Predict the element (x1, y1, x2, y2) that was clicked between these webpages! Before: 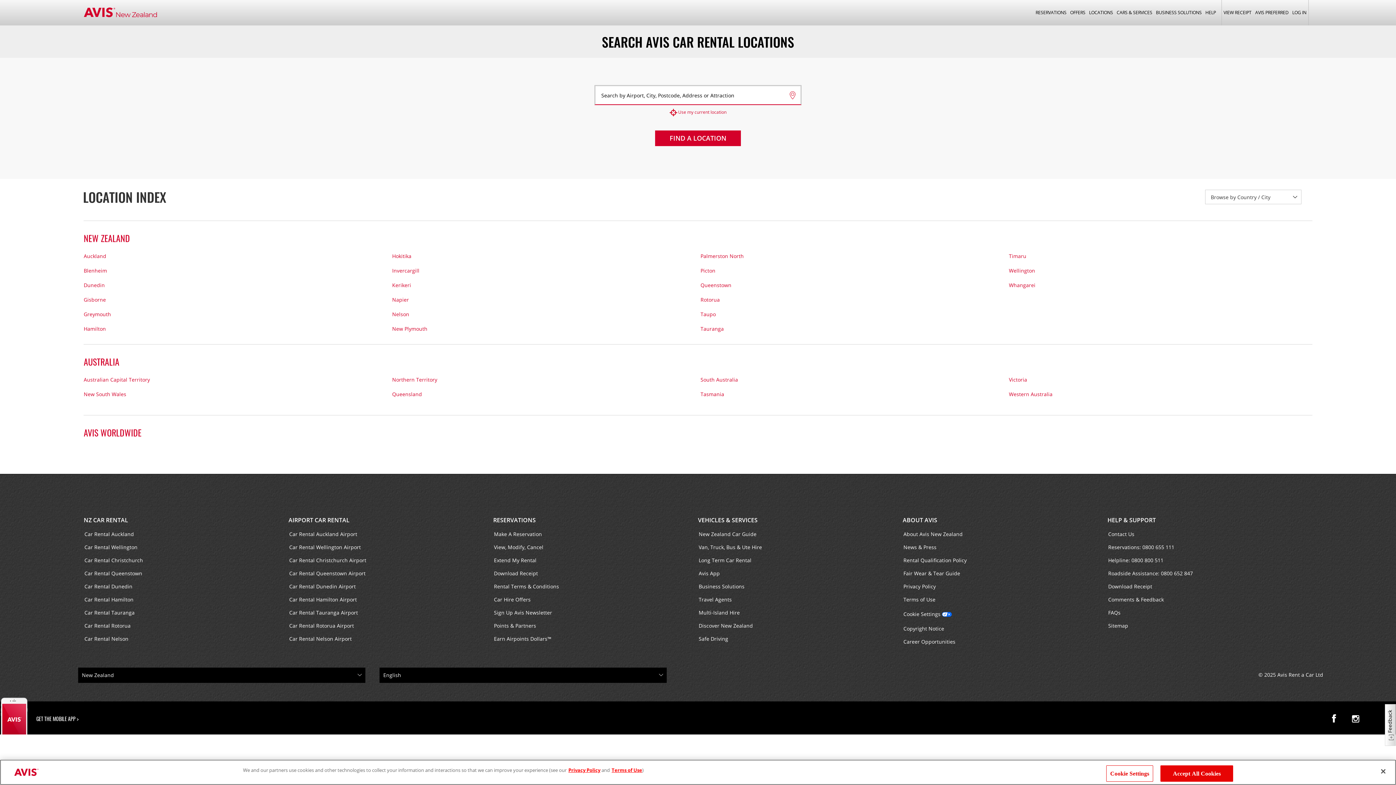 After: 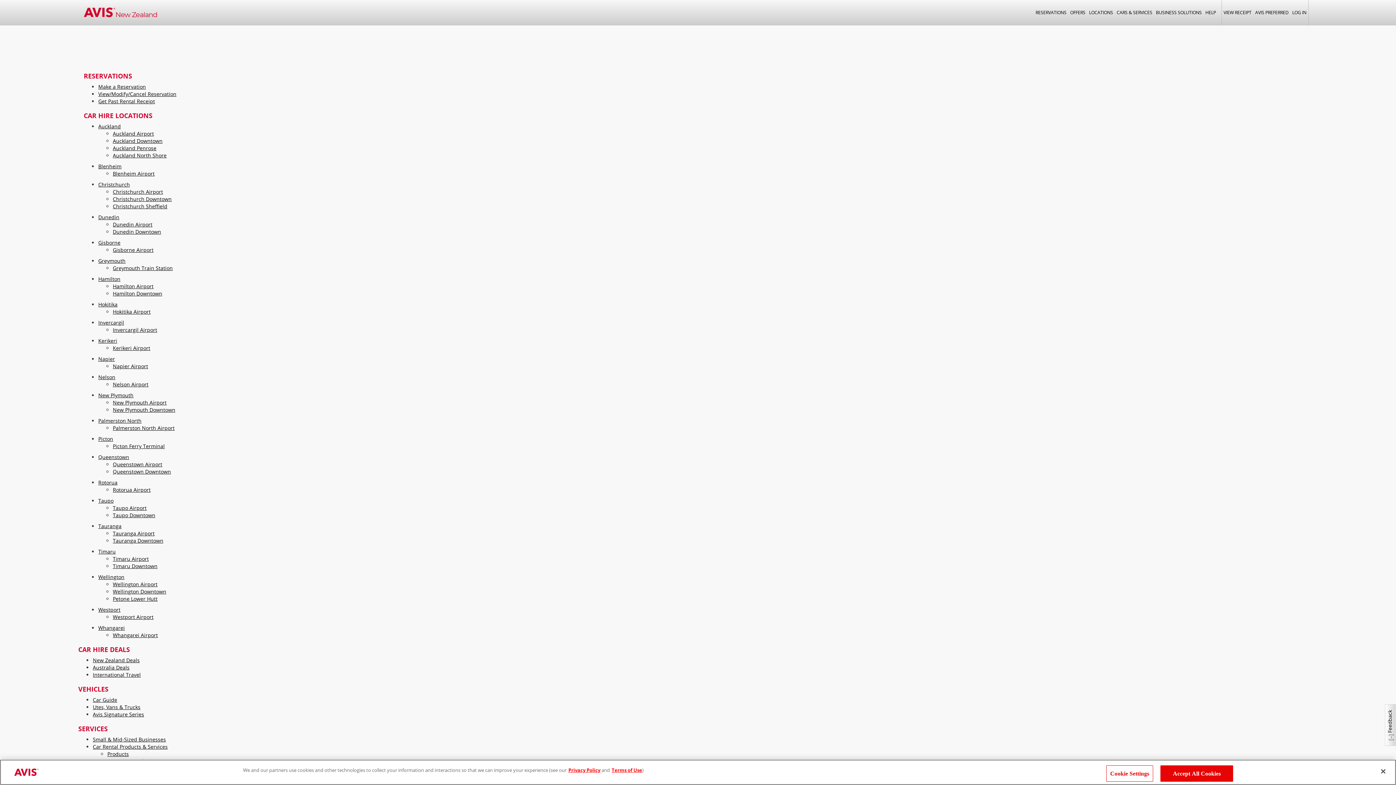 Action: bbox: (1108, 619, 1301, 632) label: Sitemap